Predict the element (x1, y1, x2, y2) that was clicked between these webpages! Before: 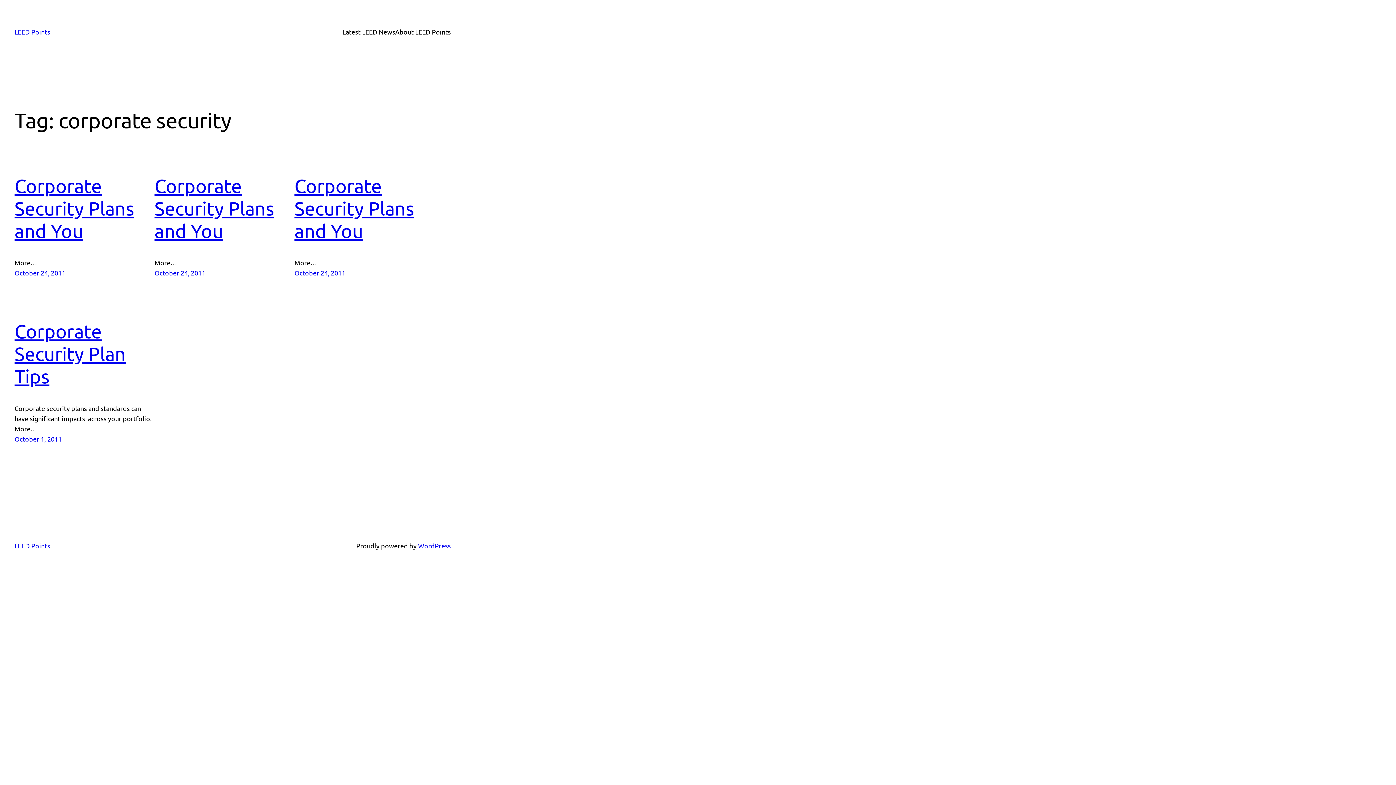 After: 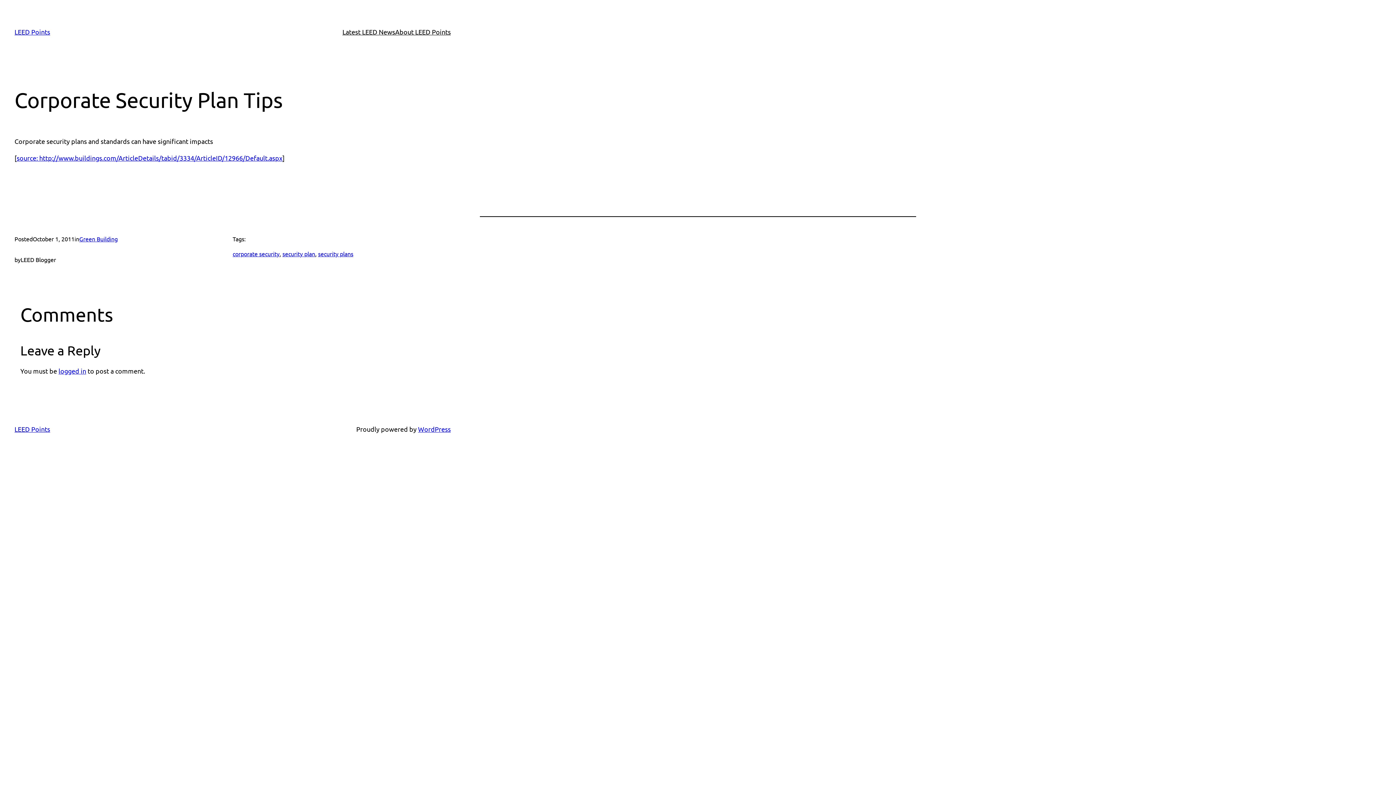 Action: bbox: (14, 435, 61, 442) label: October 1, 2011